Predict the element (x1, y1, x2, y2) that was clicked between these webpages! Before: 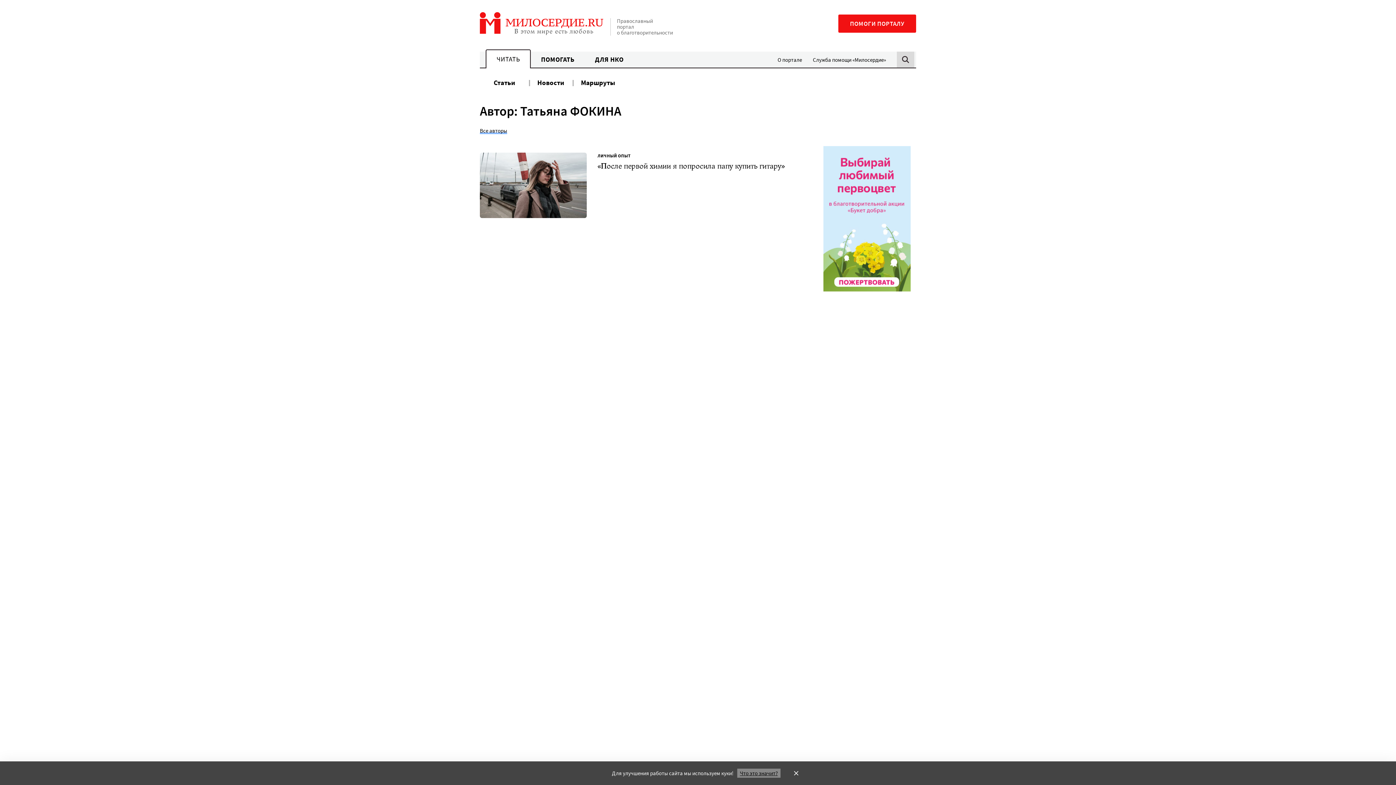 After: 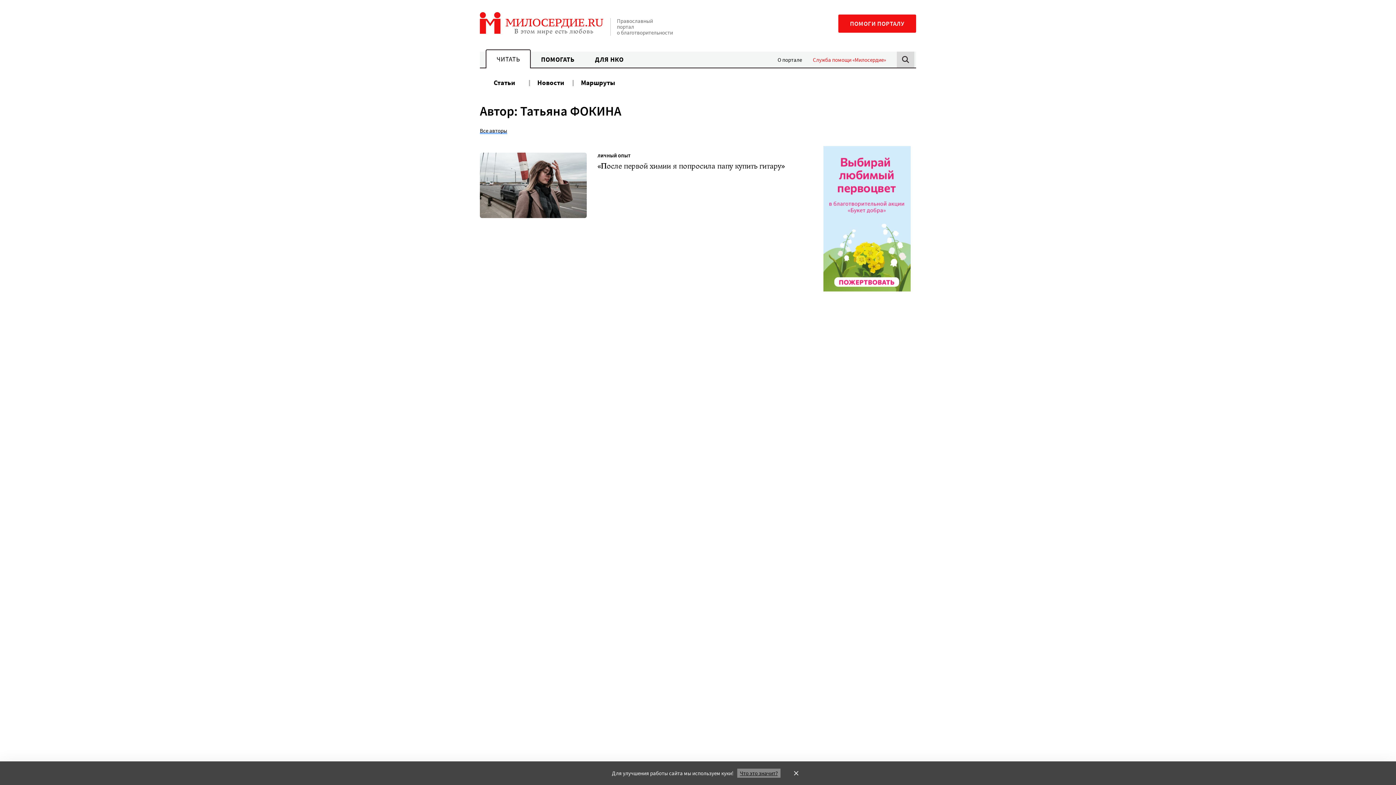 Action: bbox: (813, 56, 886, 63) label: Служба помощи «Милосердие»